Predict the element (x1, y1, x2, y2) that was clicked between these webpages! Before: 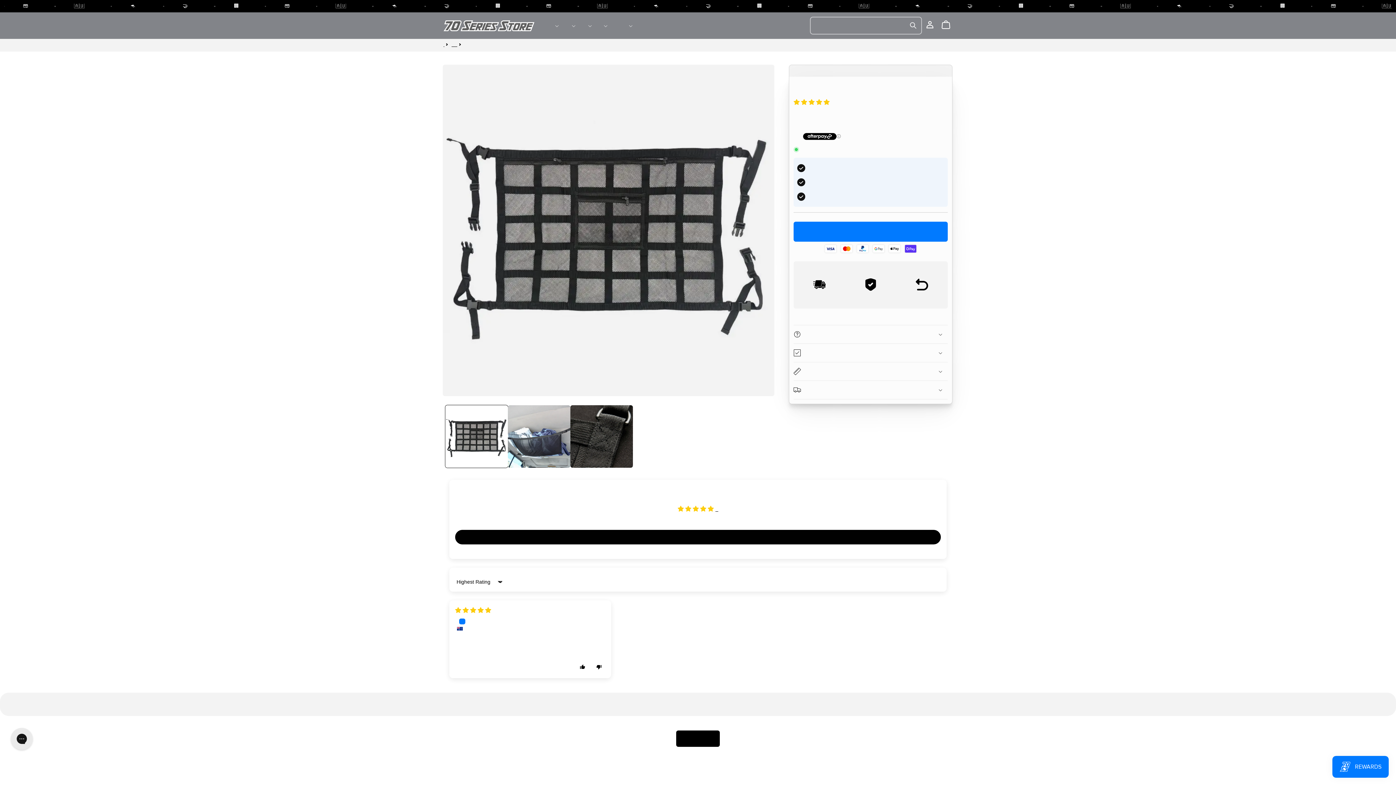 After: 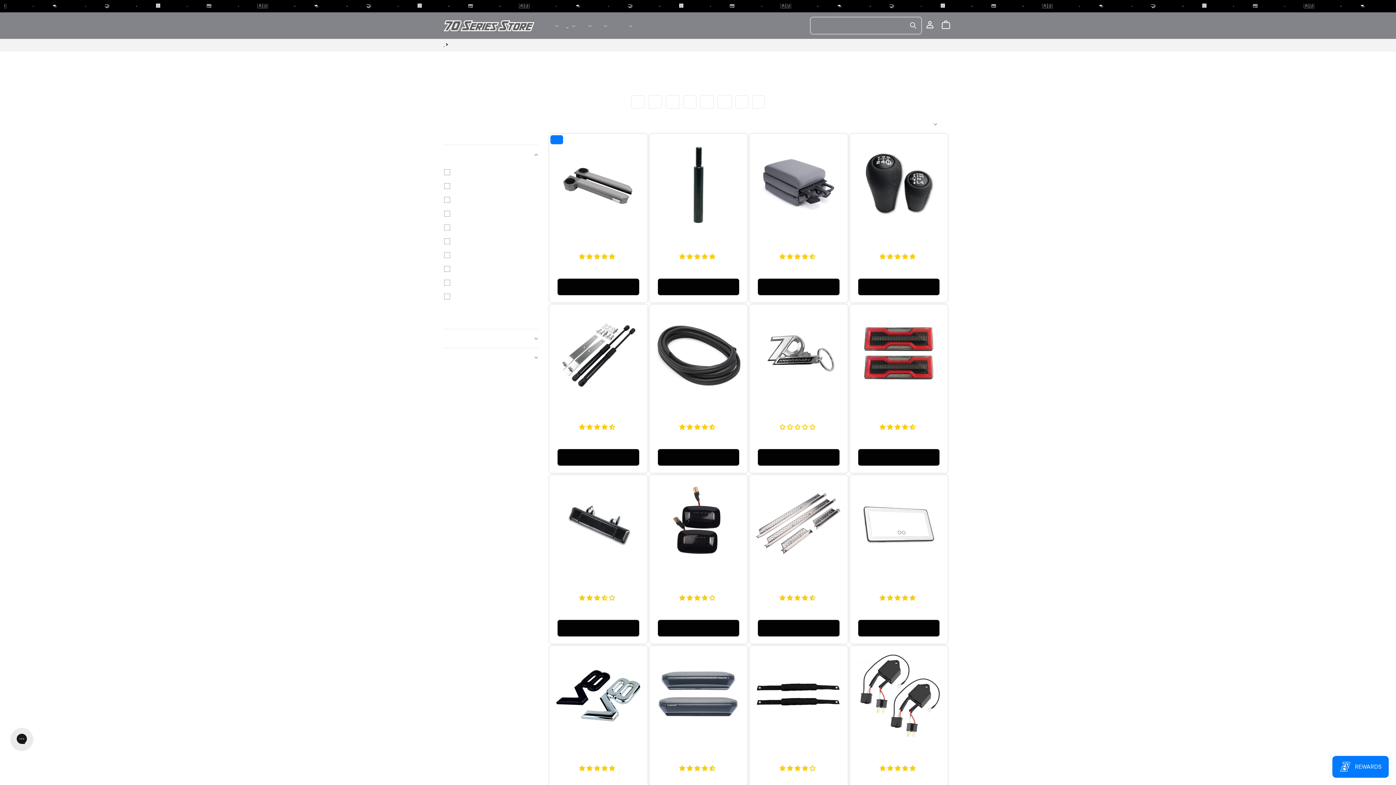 Action: bbox: (676, 730, 720, 747) label: Go Back